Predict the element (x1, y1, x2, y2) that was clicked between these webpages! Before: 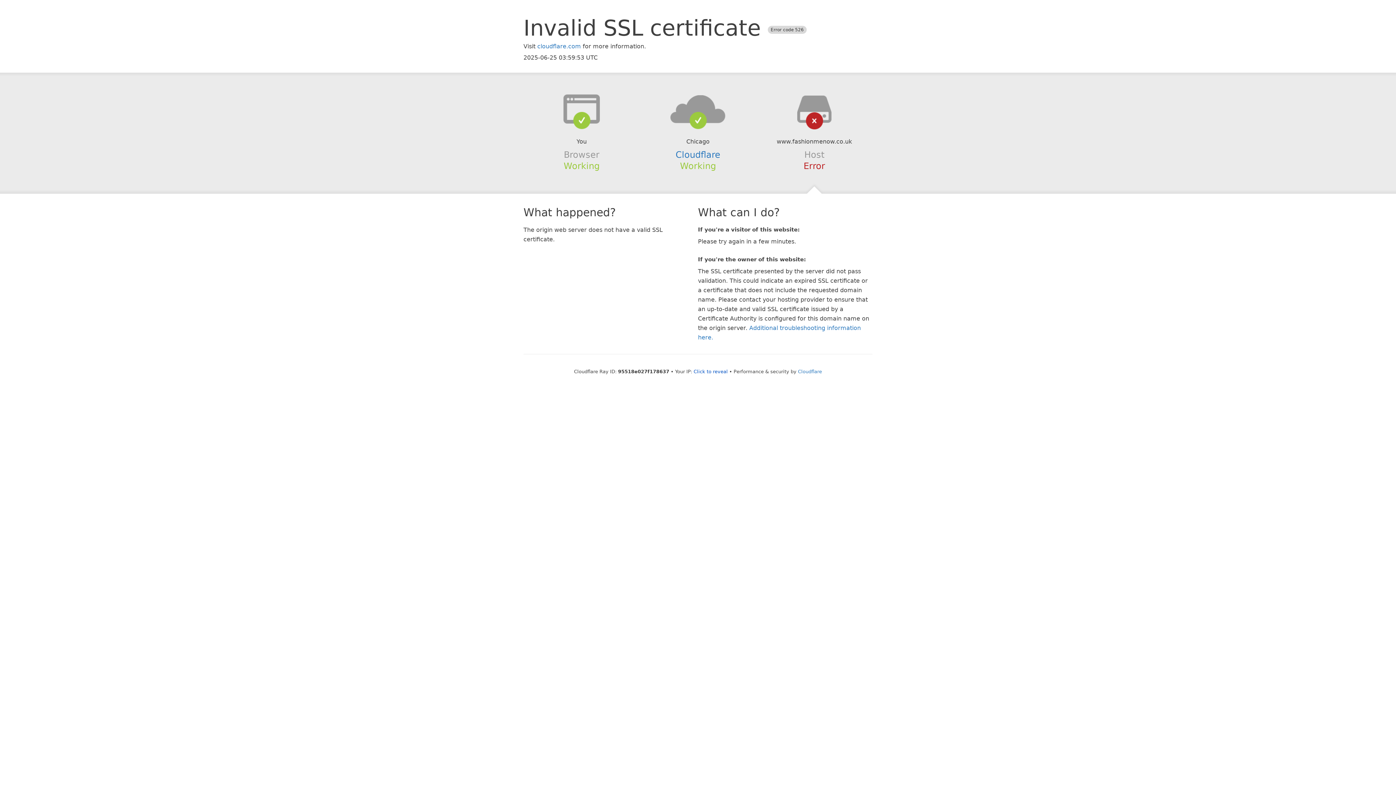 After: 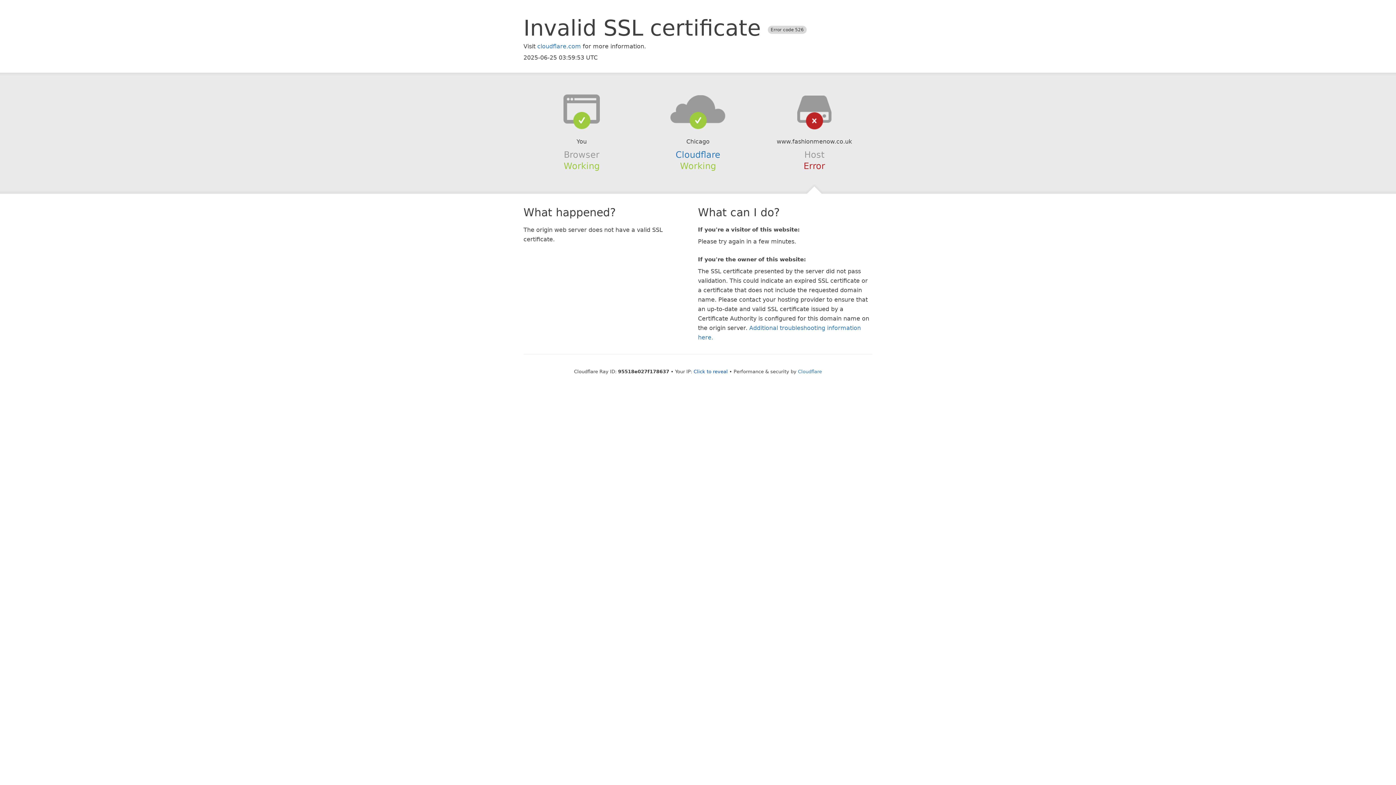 Action: bbox: (639, 94, 756, 123)